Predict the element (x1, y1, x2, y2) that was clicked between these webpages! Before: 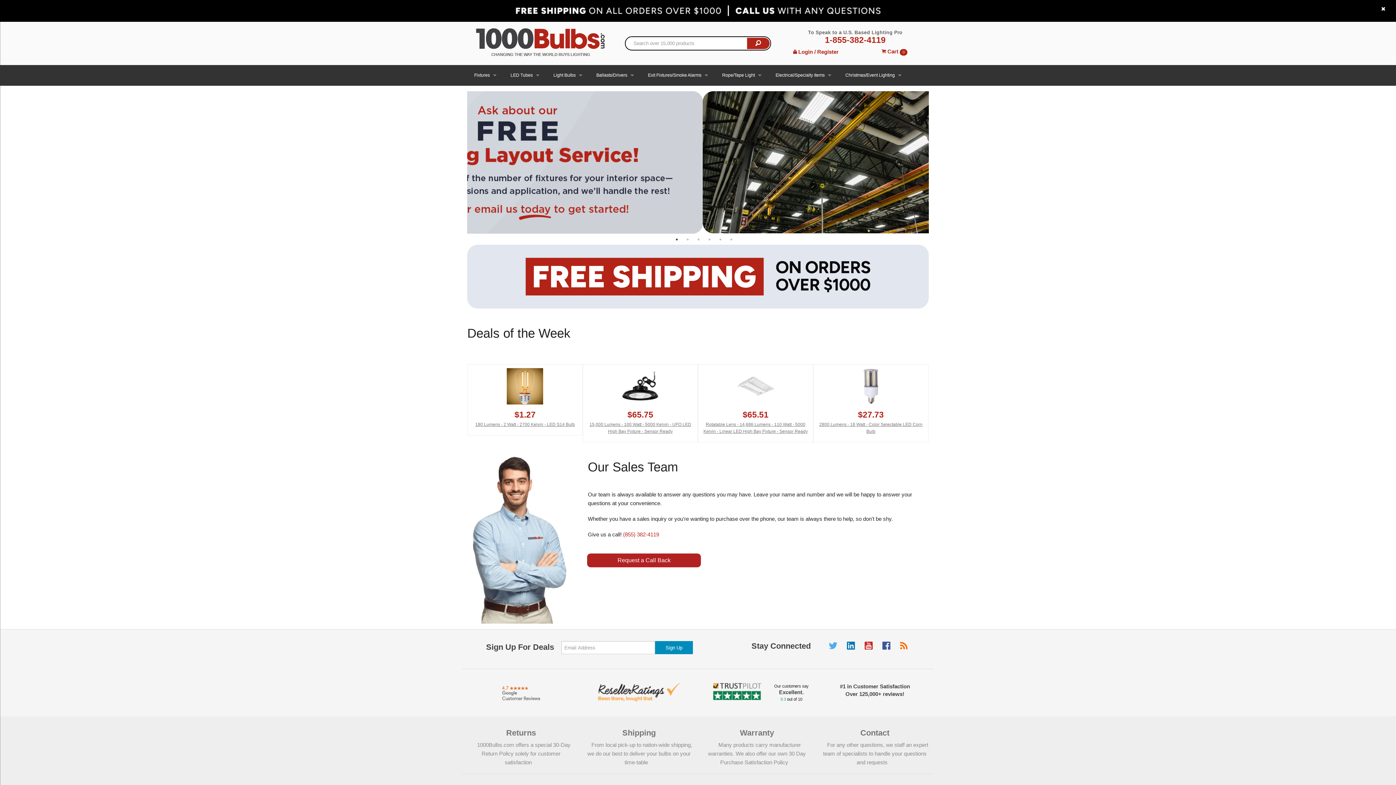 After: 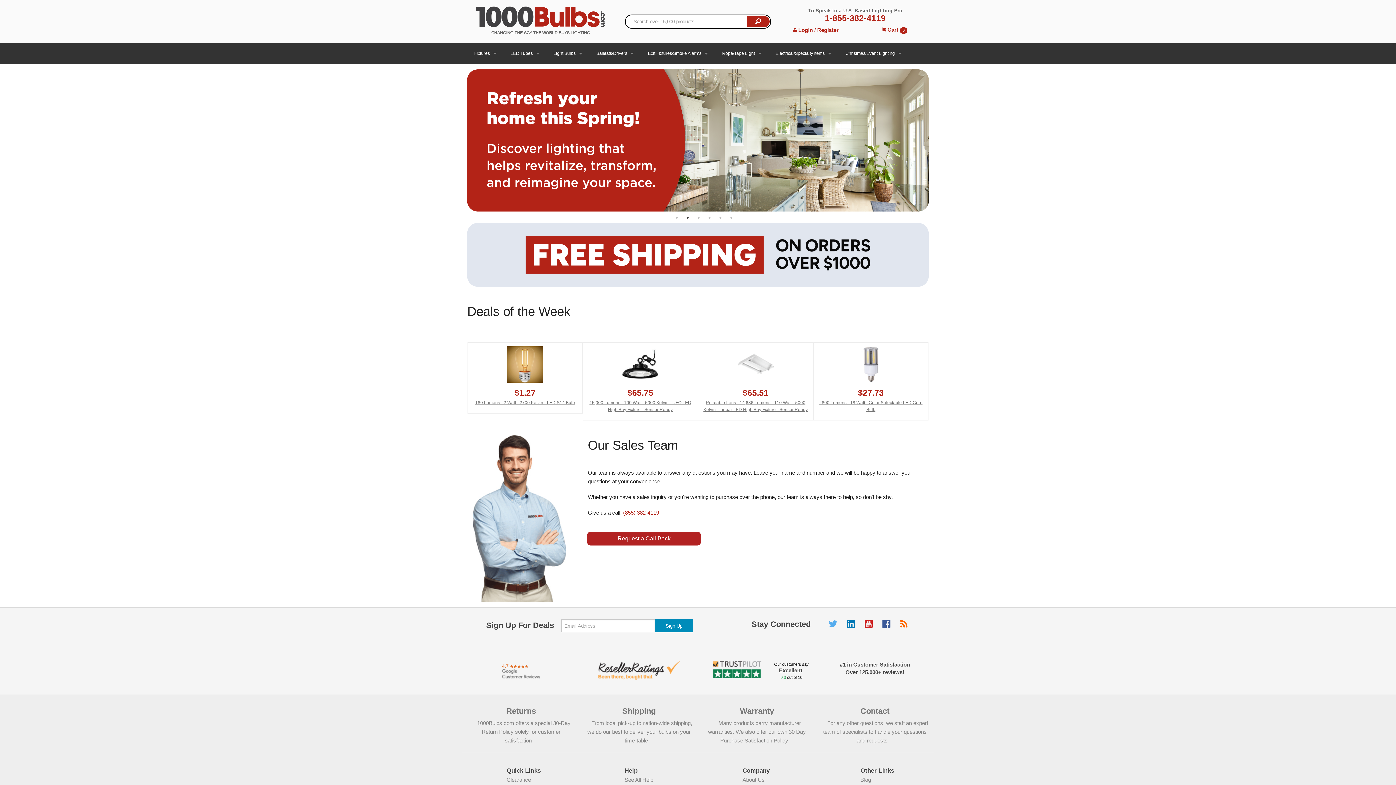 Action: bbox: (1381, 6, 1385, 12)